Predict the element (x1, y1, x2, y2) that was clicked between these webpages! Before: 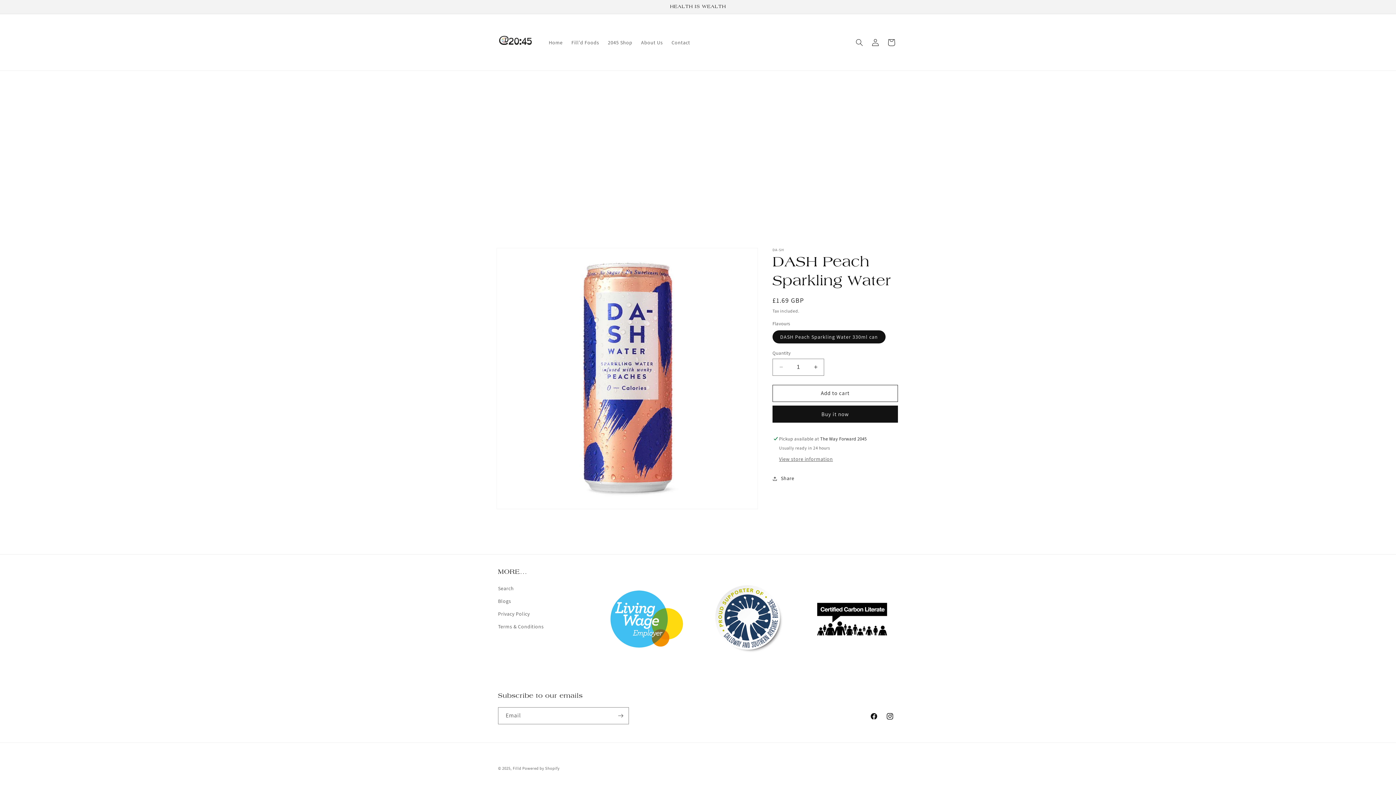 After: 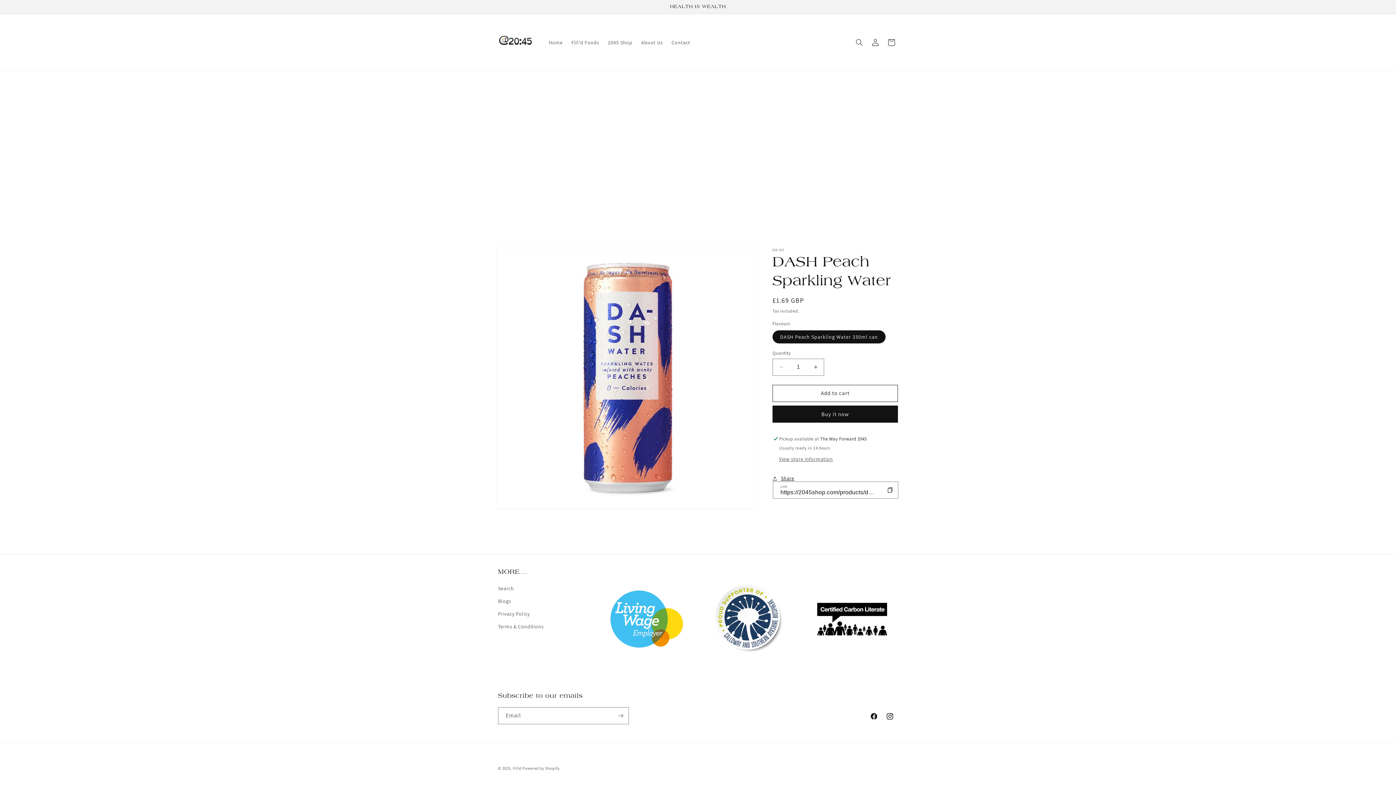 Action: label: Share bbox: (772, 470, 794, 486)